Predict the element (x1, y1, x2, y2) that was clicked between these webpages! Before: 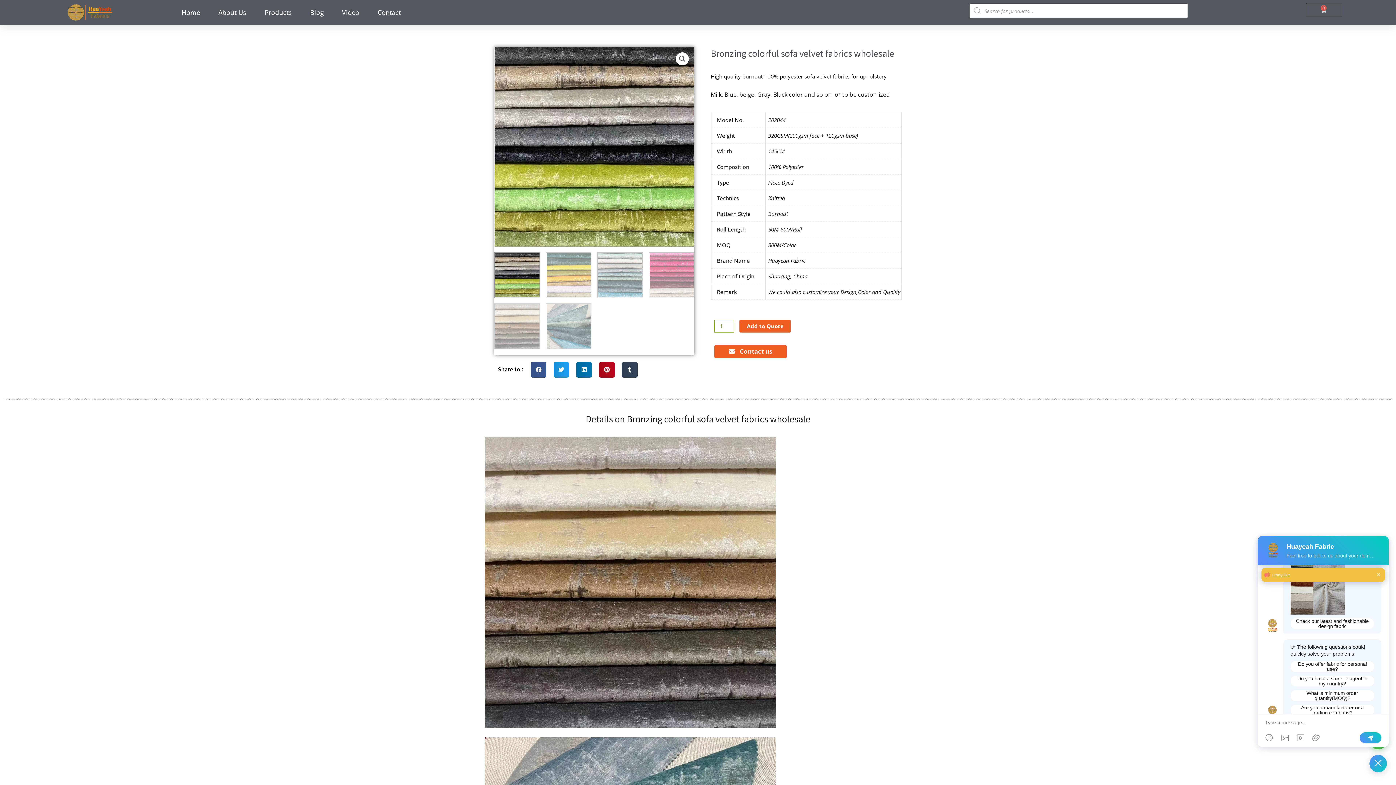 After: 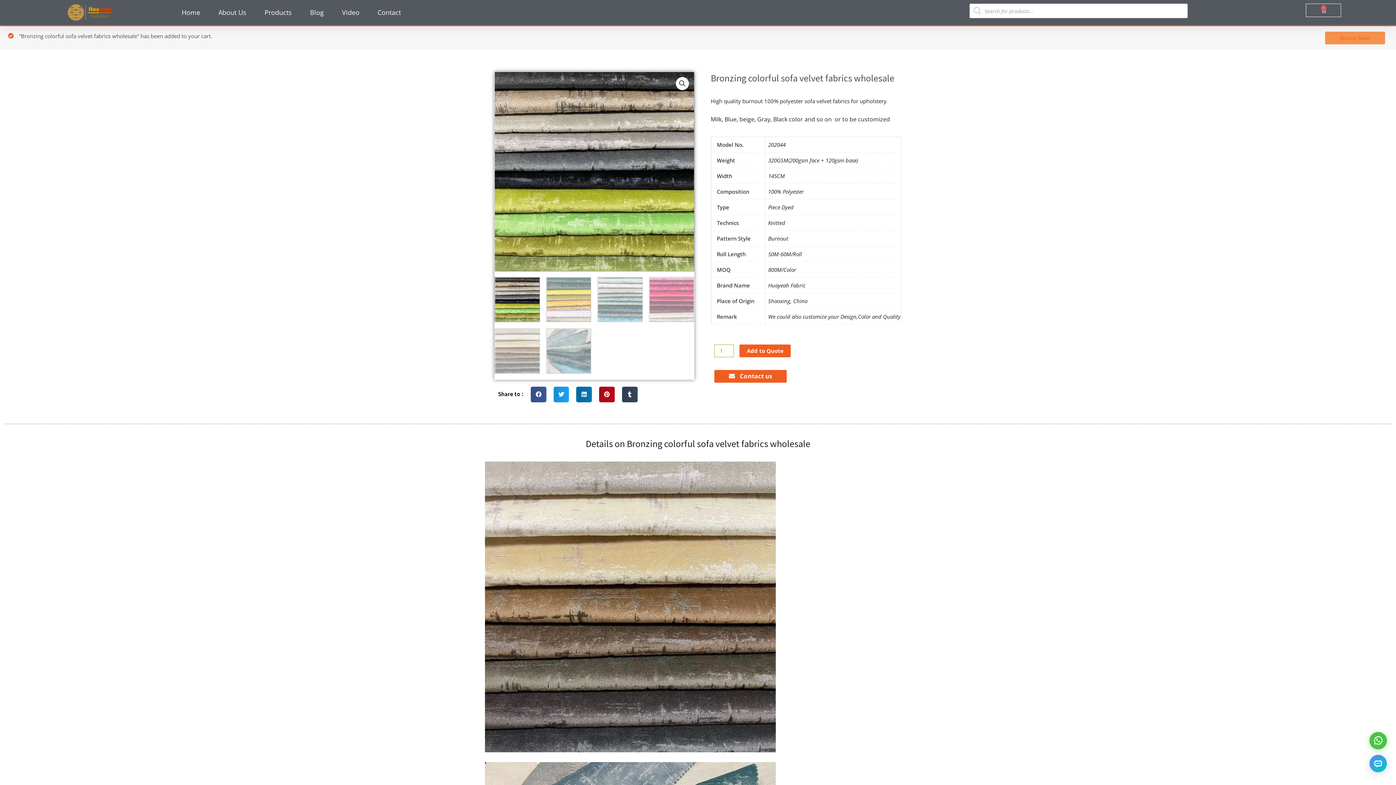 Action: label: Add to Quote bbox: (739, 319, 791, 332)